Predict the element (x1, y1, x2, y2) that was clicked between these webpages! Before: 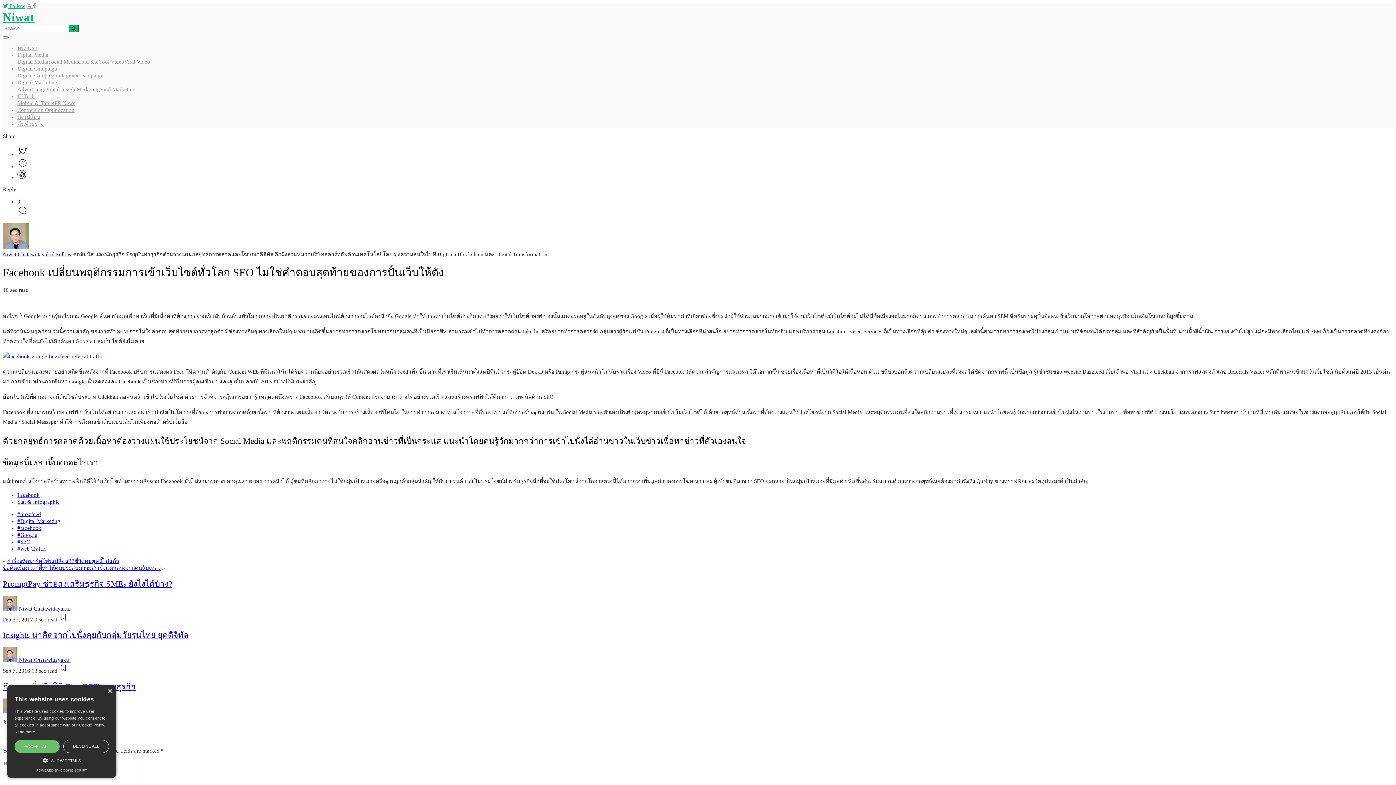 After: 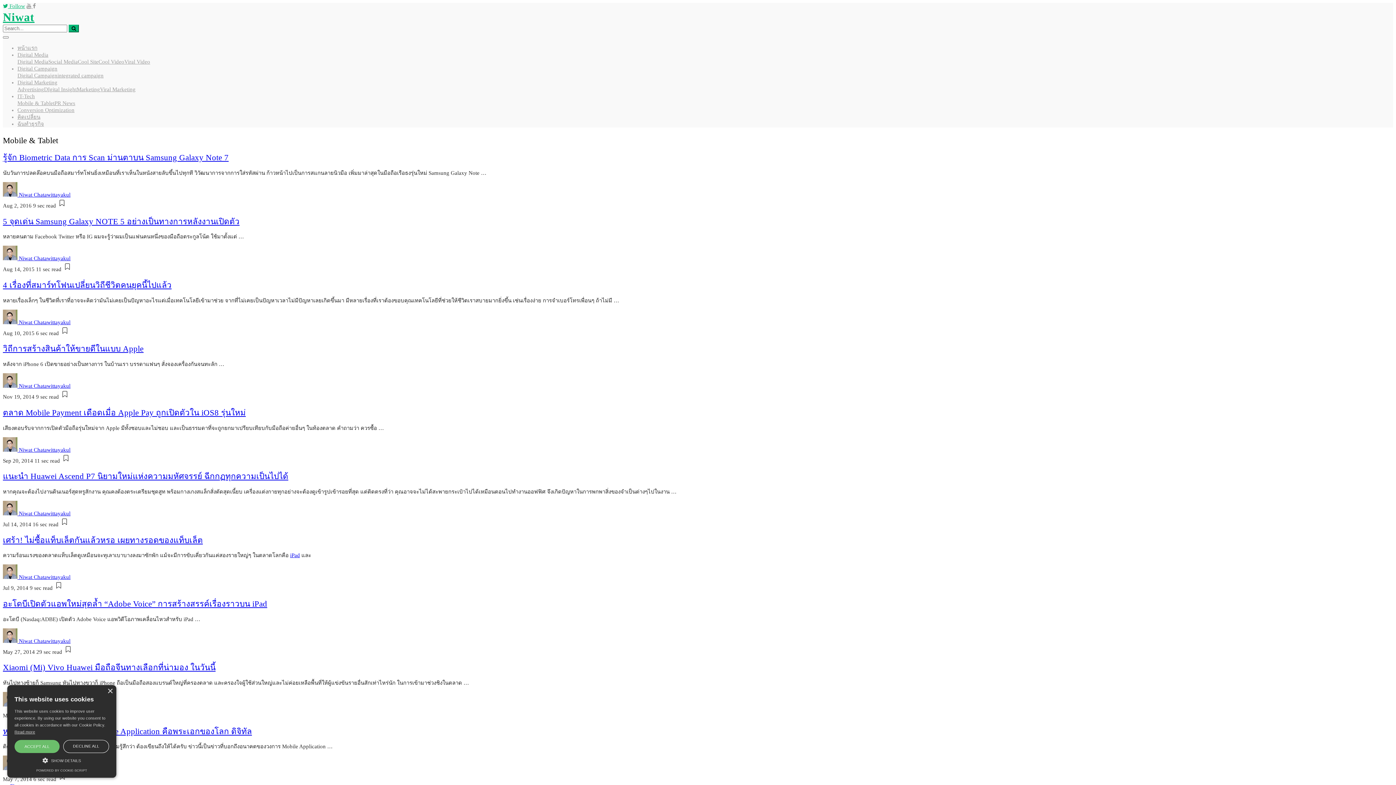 Action: bbox: (17, 100, 54, 106) label: Mobile & Tablet